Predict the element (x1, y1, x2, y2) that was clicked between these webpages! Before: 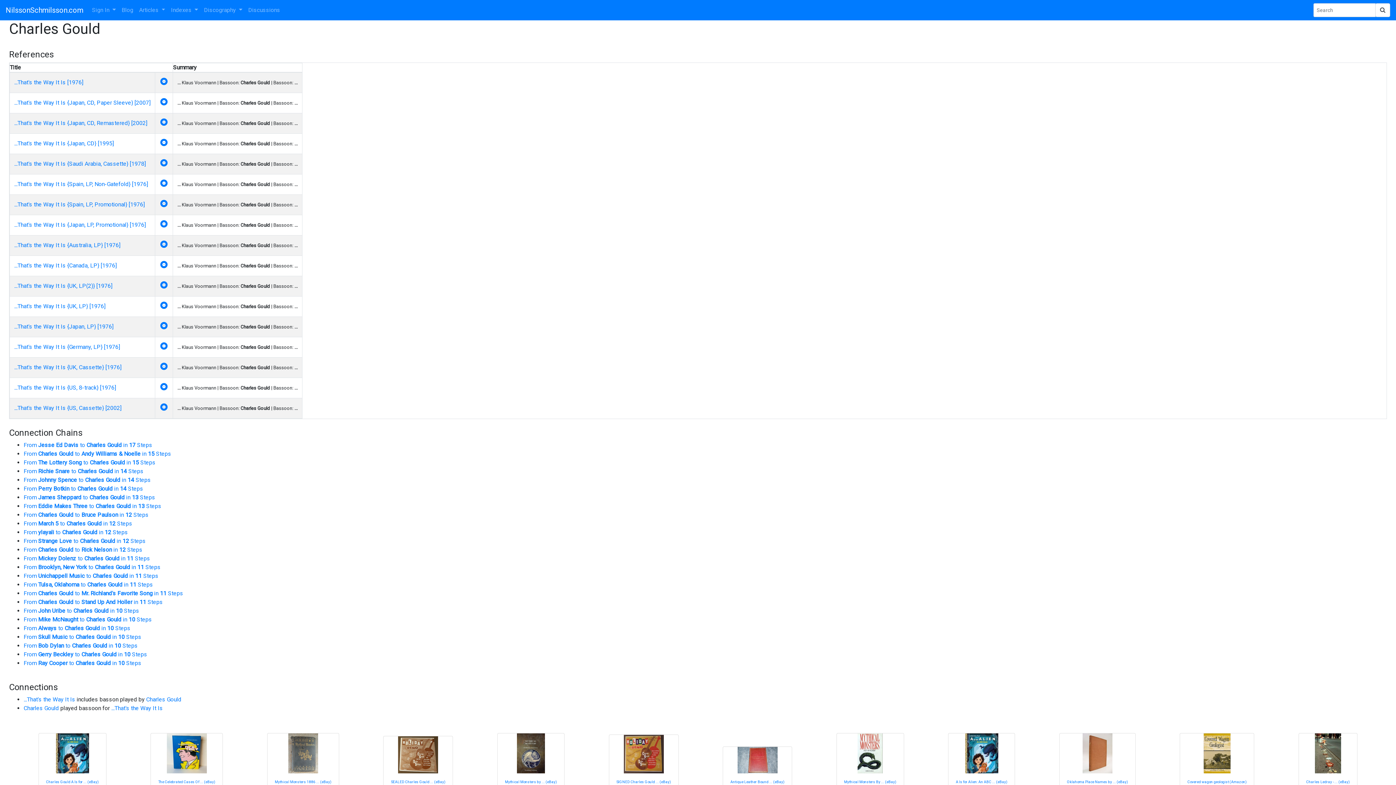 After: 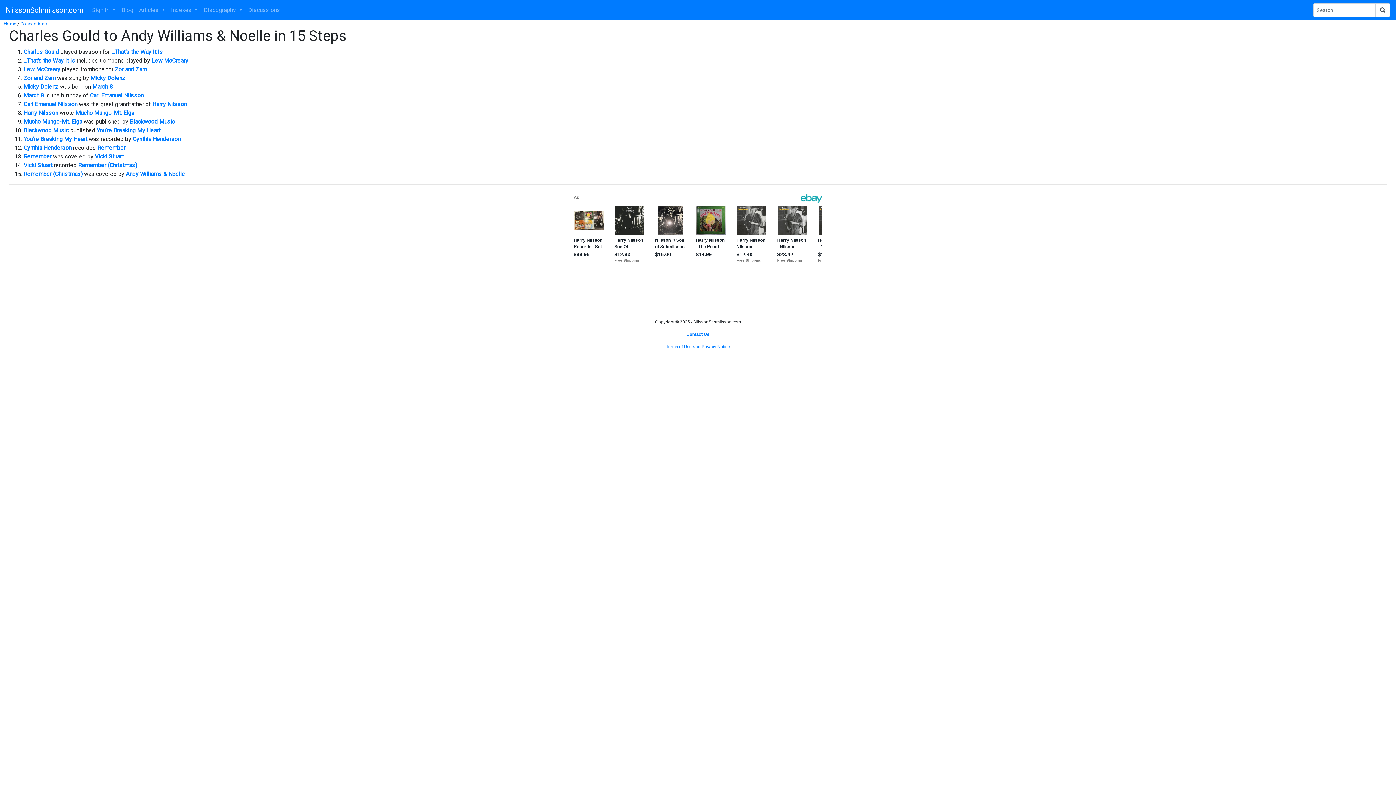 Action: label: From Charles Gould to Andy Williams & Noelle in 15 Steps bbox: (23, 450, 171, 457)